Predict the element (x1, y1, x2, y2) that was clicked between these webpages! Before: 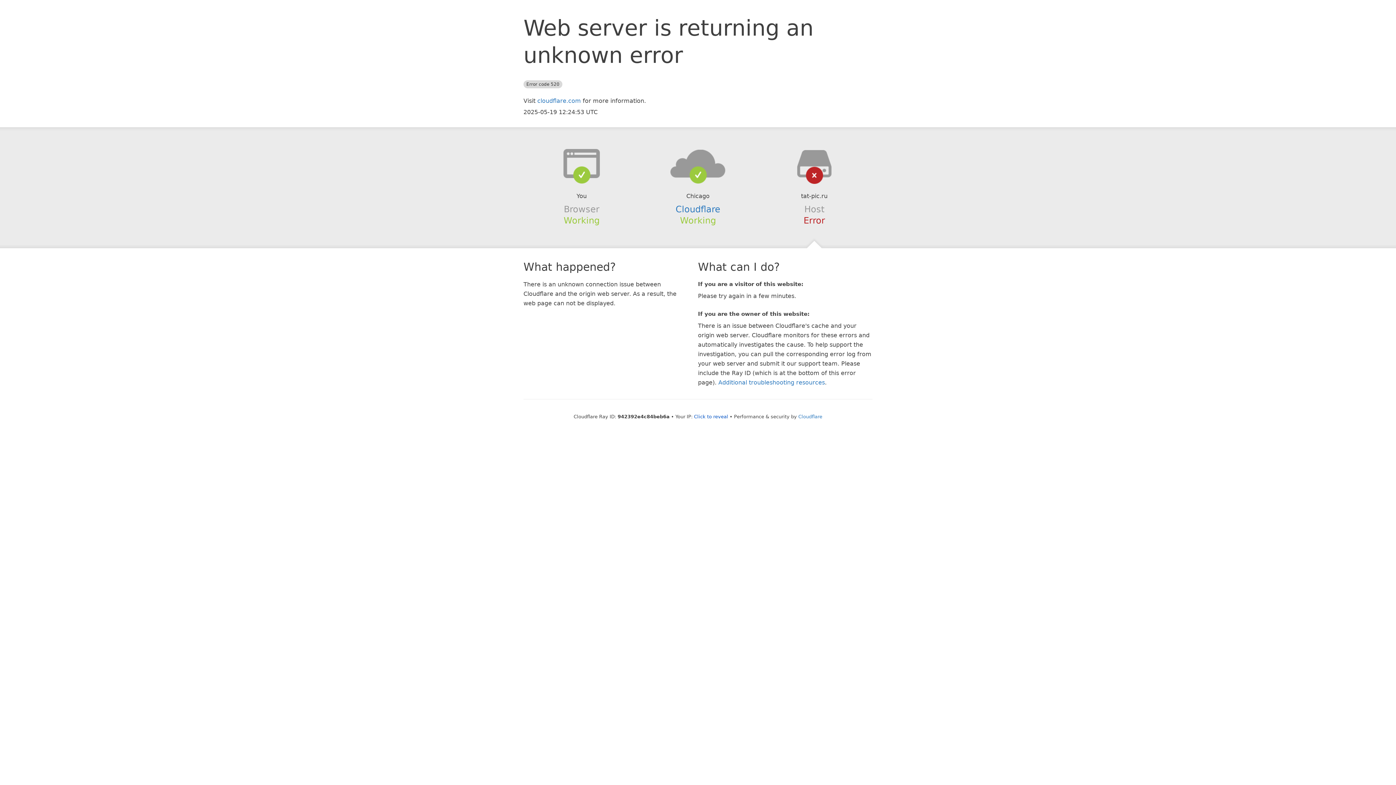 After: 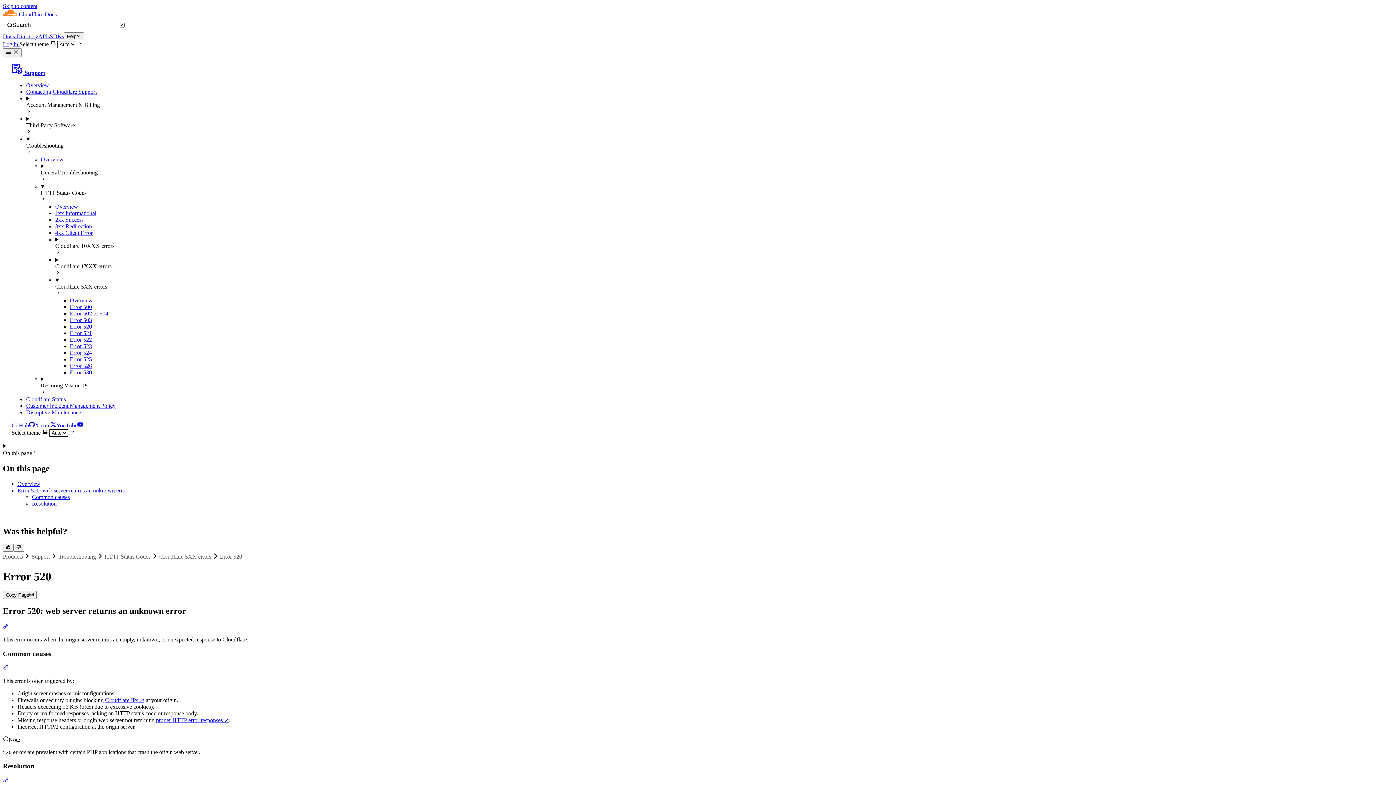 Action: label: Additional troubleshooting resources bbox: (718, 379, 825, 386)